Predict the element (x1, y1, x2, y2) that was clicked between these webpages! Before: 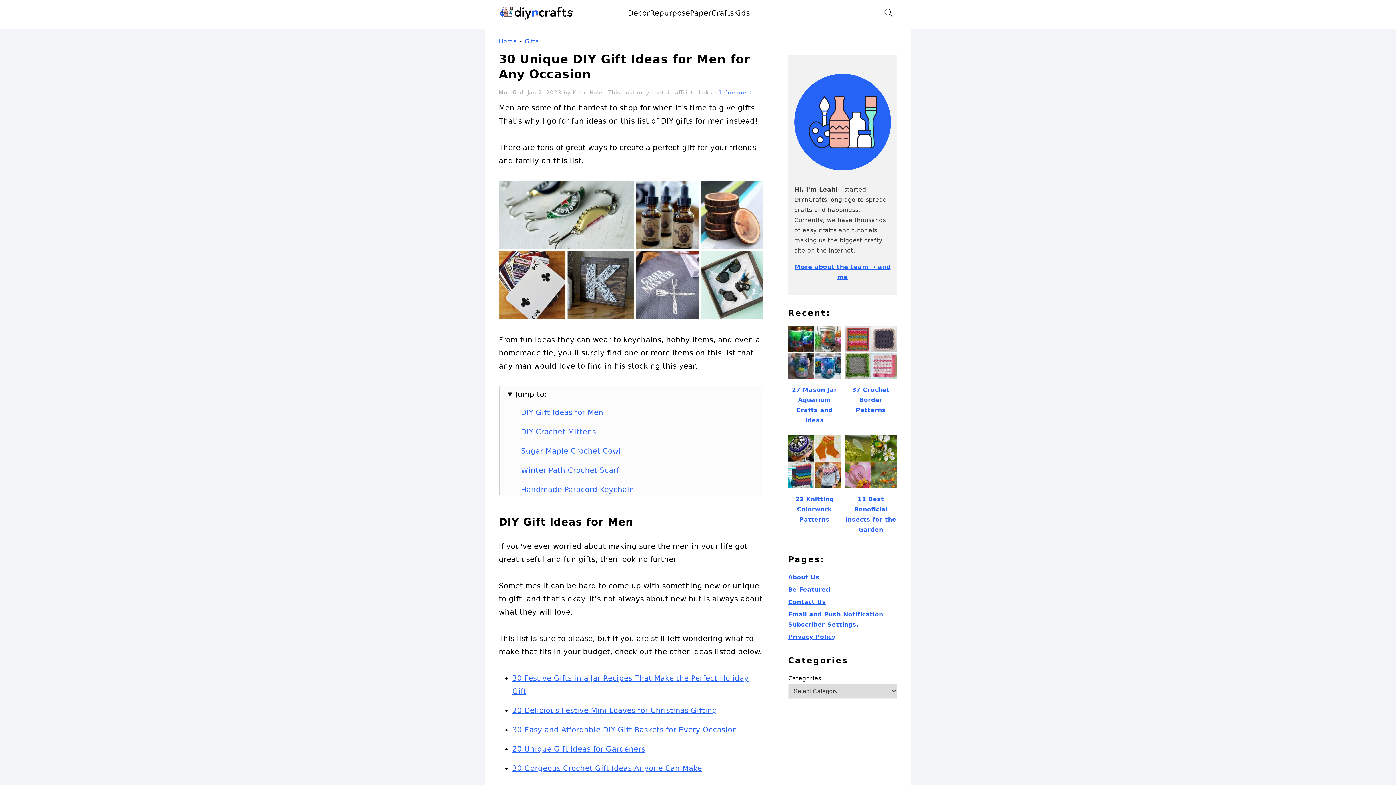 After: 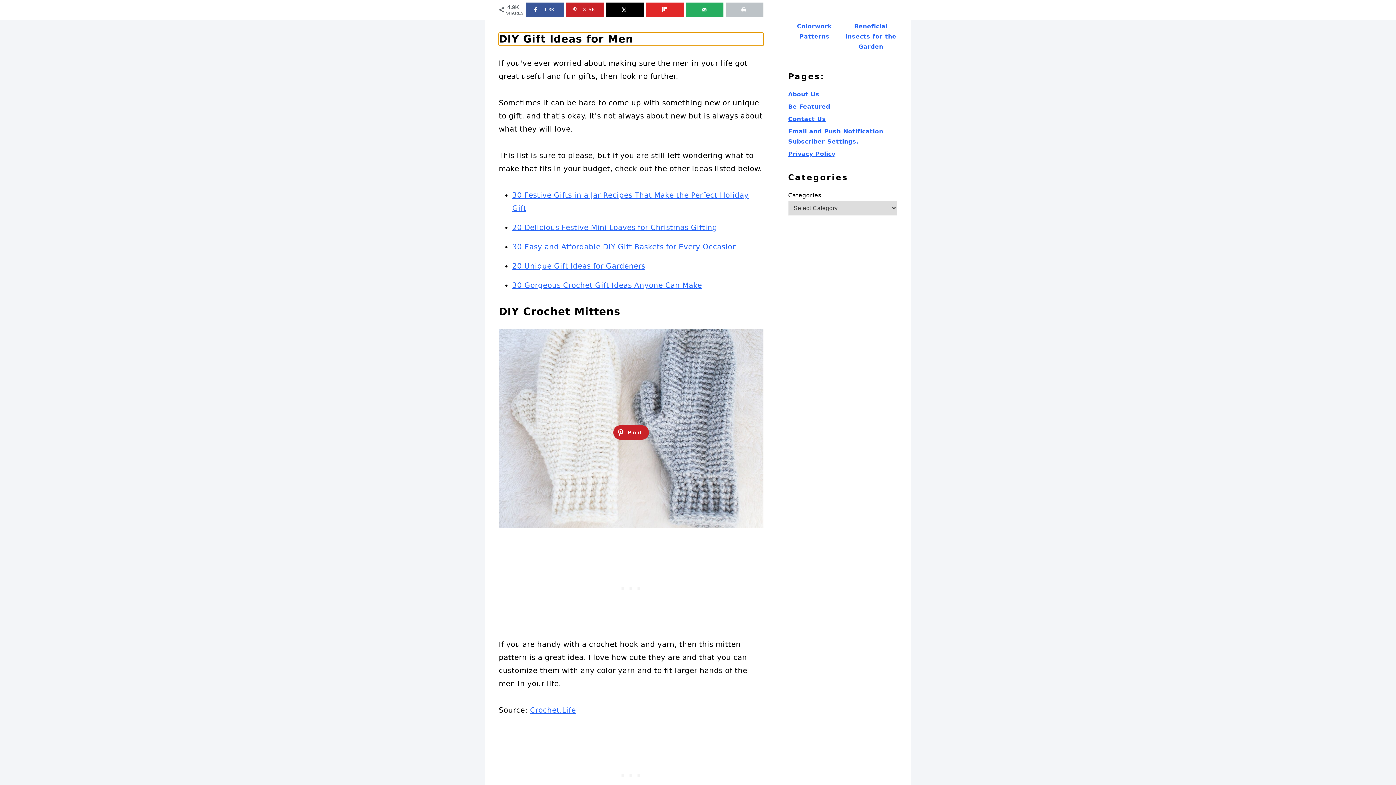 Action: bbox: (521, 408, 603, 417) label: DIY Gift Ideas for Men